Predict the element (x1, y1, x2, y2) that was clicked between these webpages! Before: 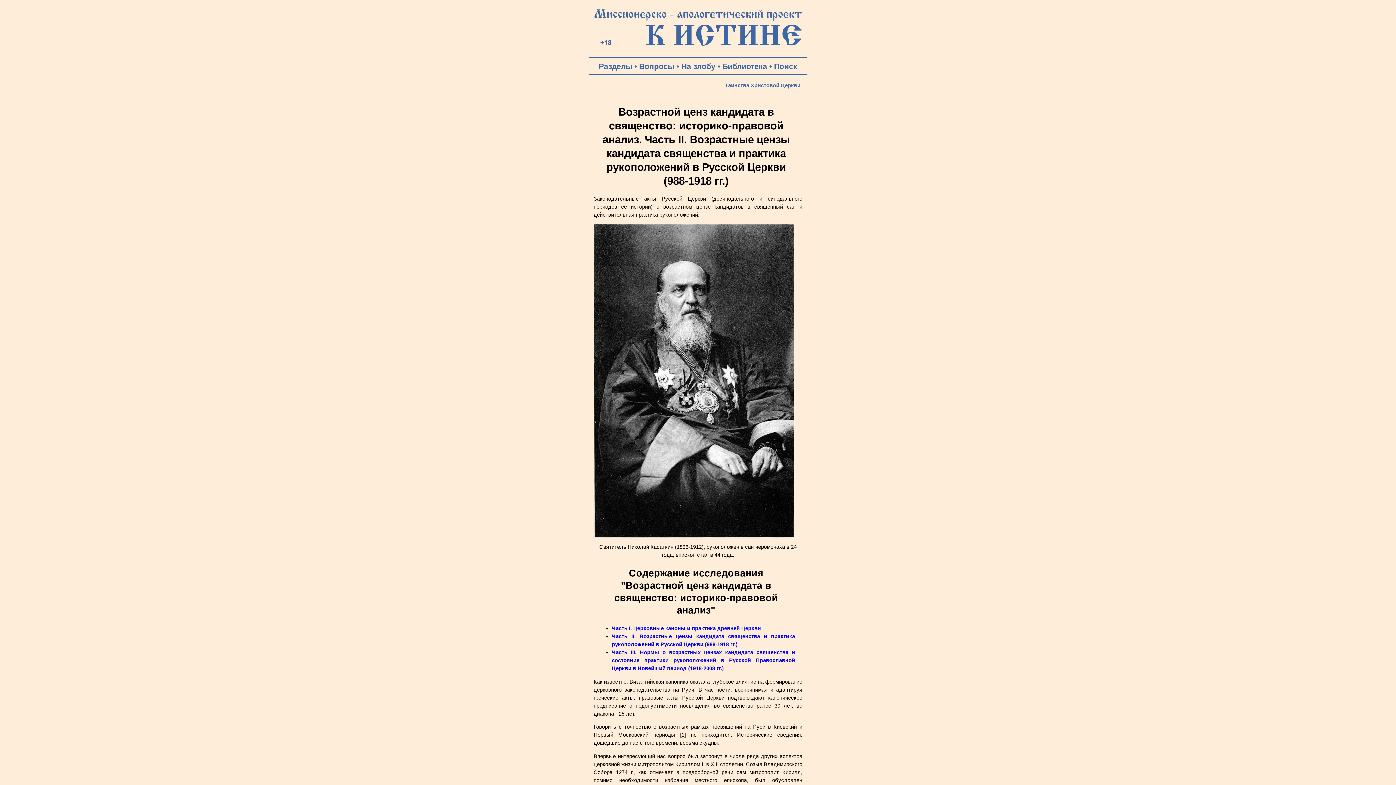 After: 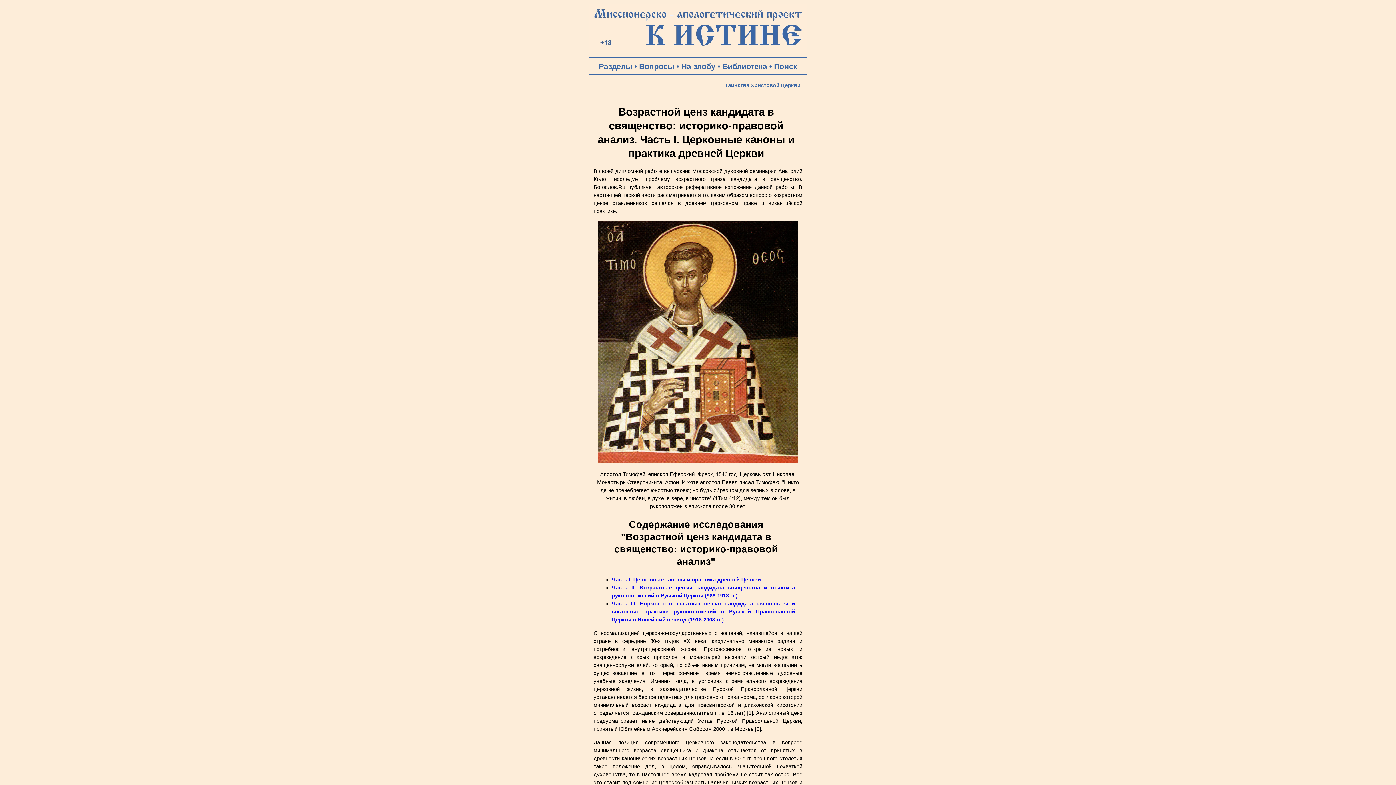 Action: label: Часть I. Церковные каноны и практика древней Церкви bbox: (612, 625, 761, 631)